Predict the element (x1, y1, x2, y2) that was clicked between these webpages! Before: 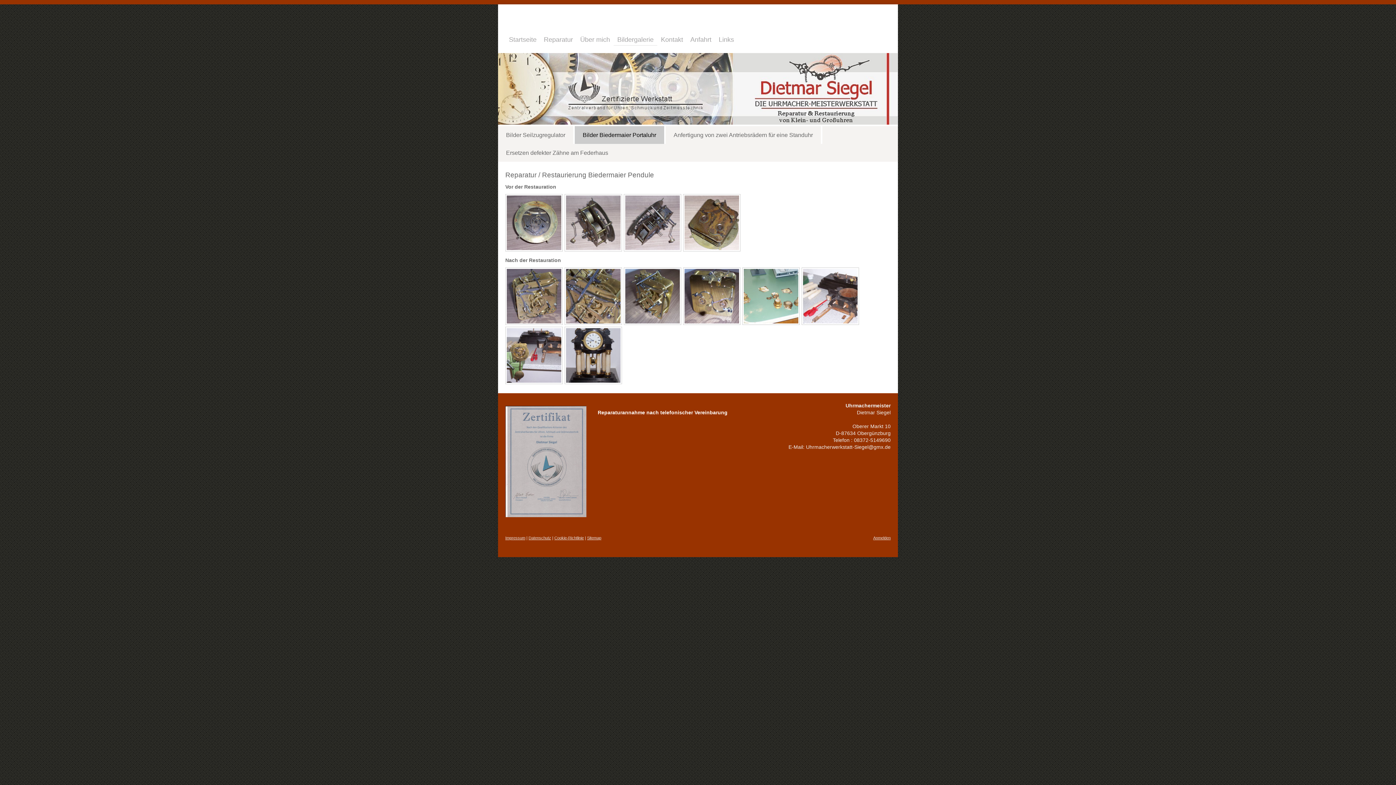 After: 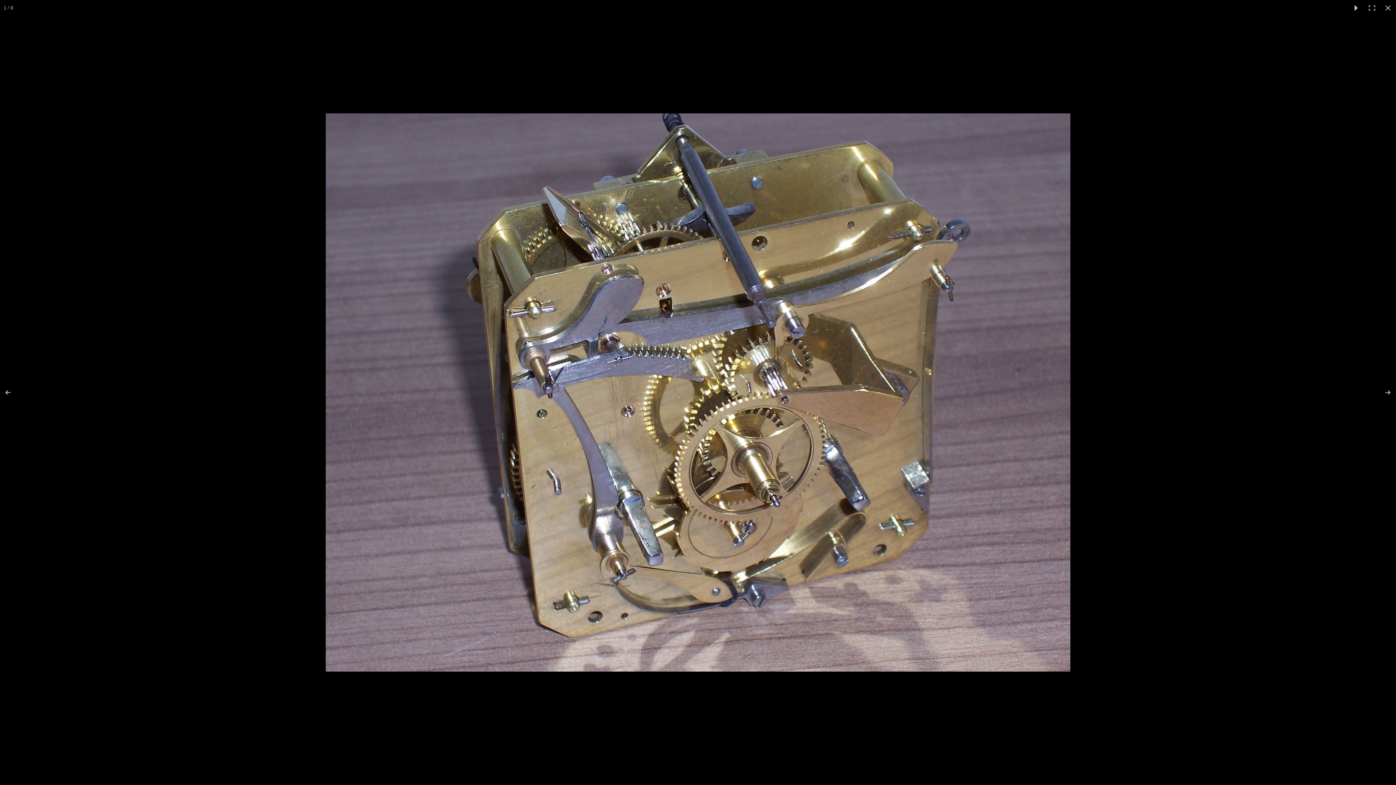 Action: bbox: (505, 267, 562, 325)